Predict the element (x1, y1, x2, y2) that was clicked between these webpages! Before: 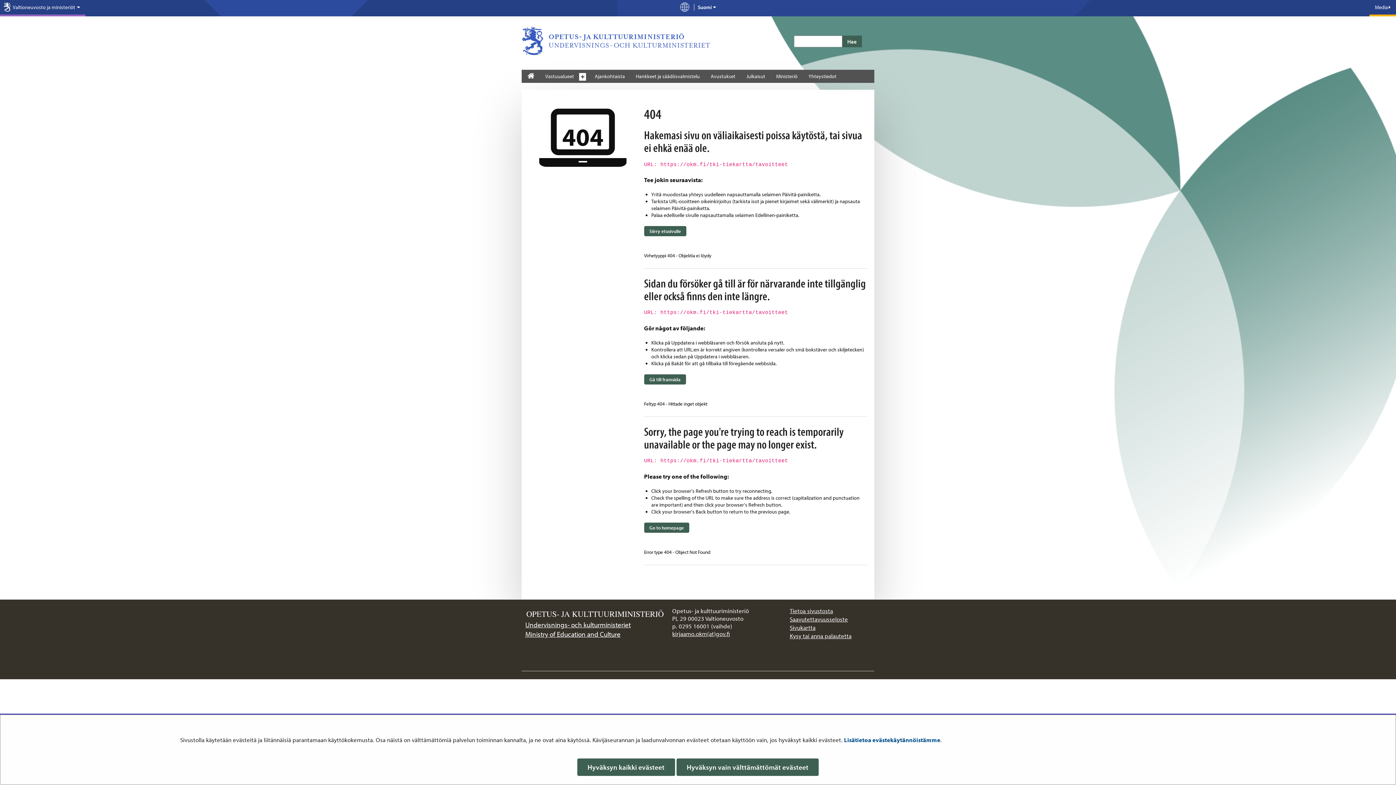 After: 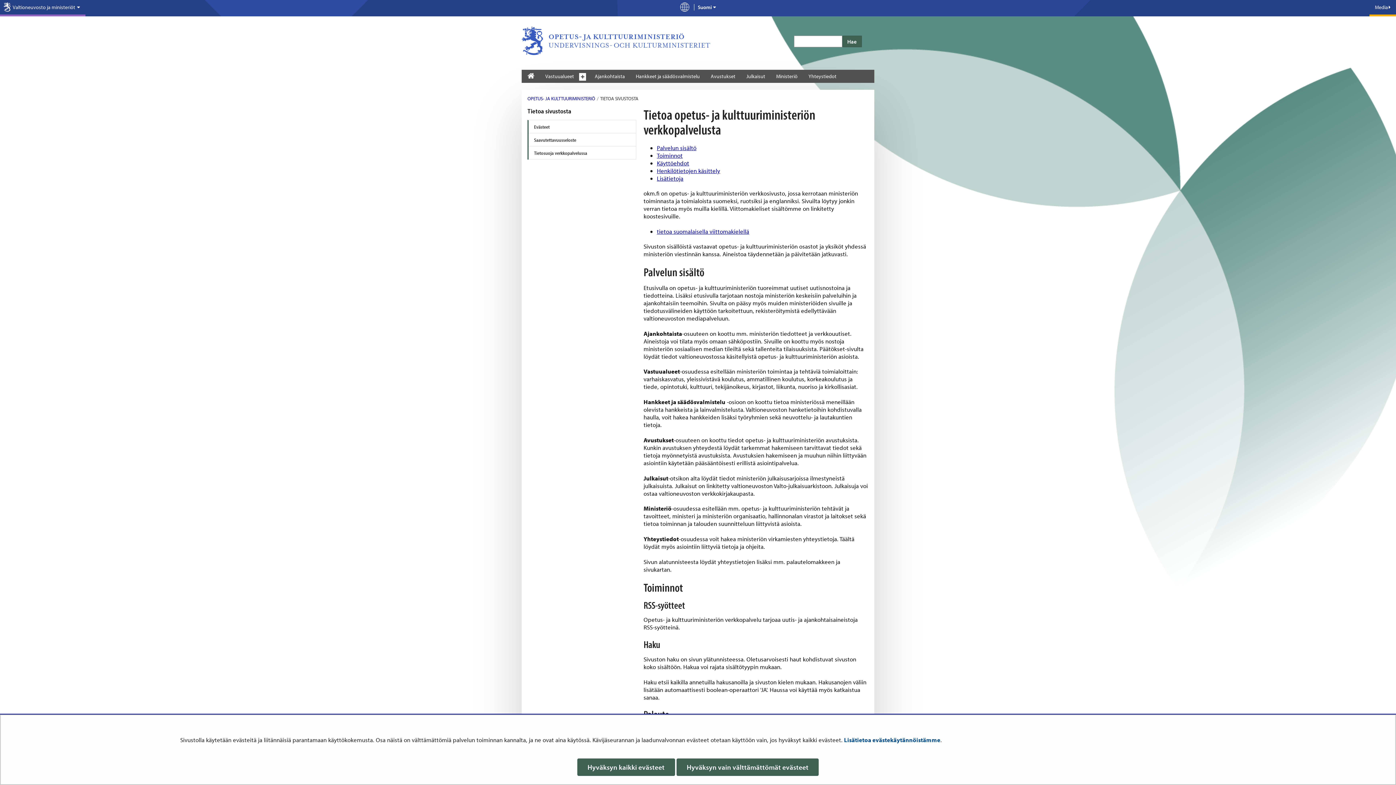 Action: label: Tietoa sivustosta bbox: (789, 607, 833, 614)